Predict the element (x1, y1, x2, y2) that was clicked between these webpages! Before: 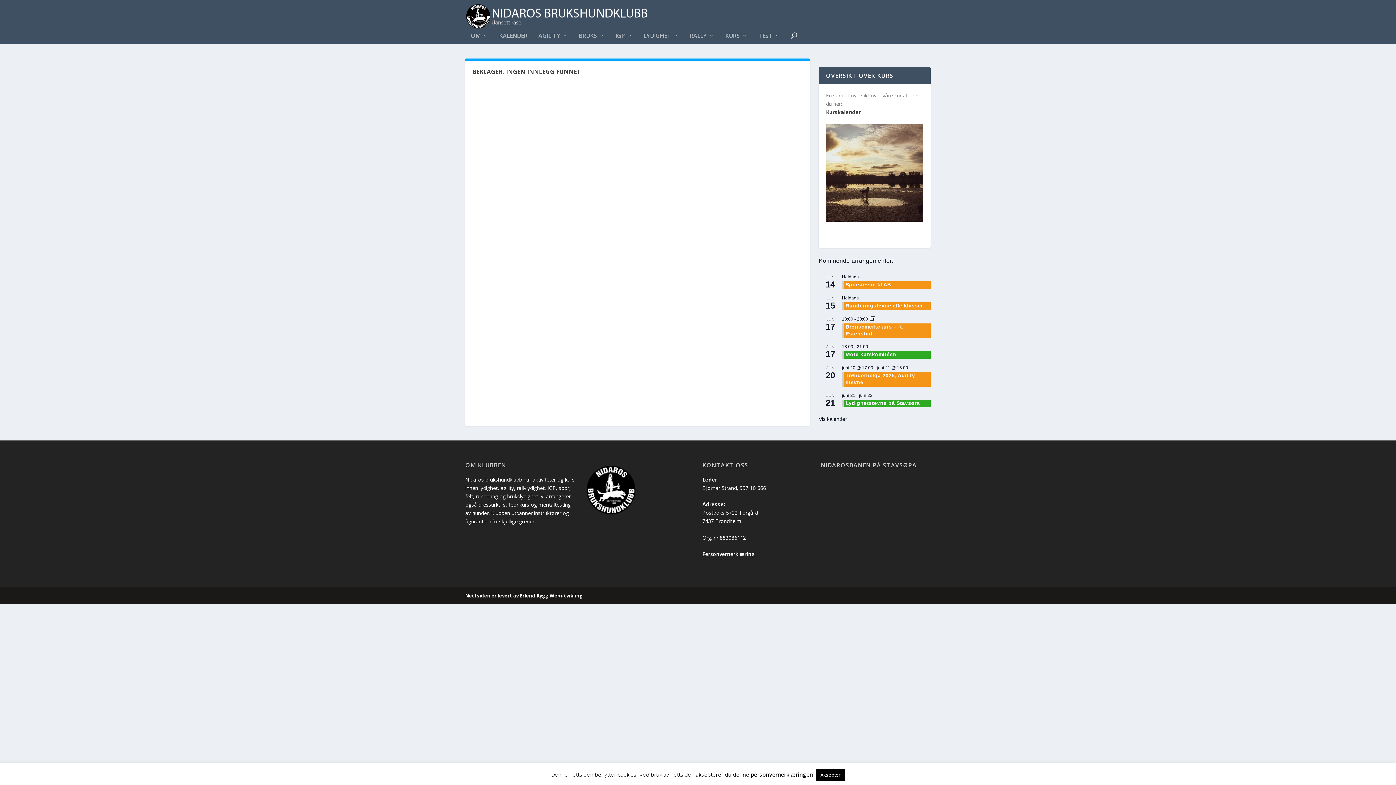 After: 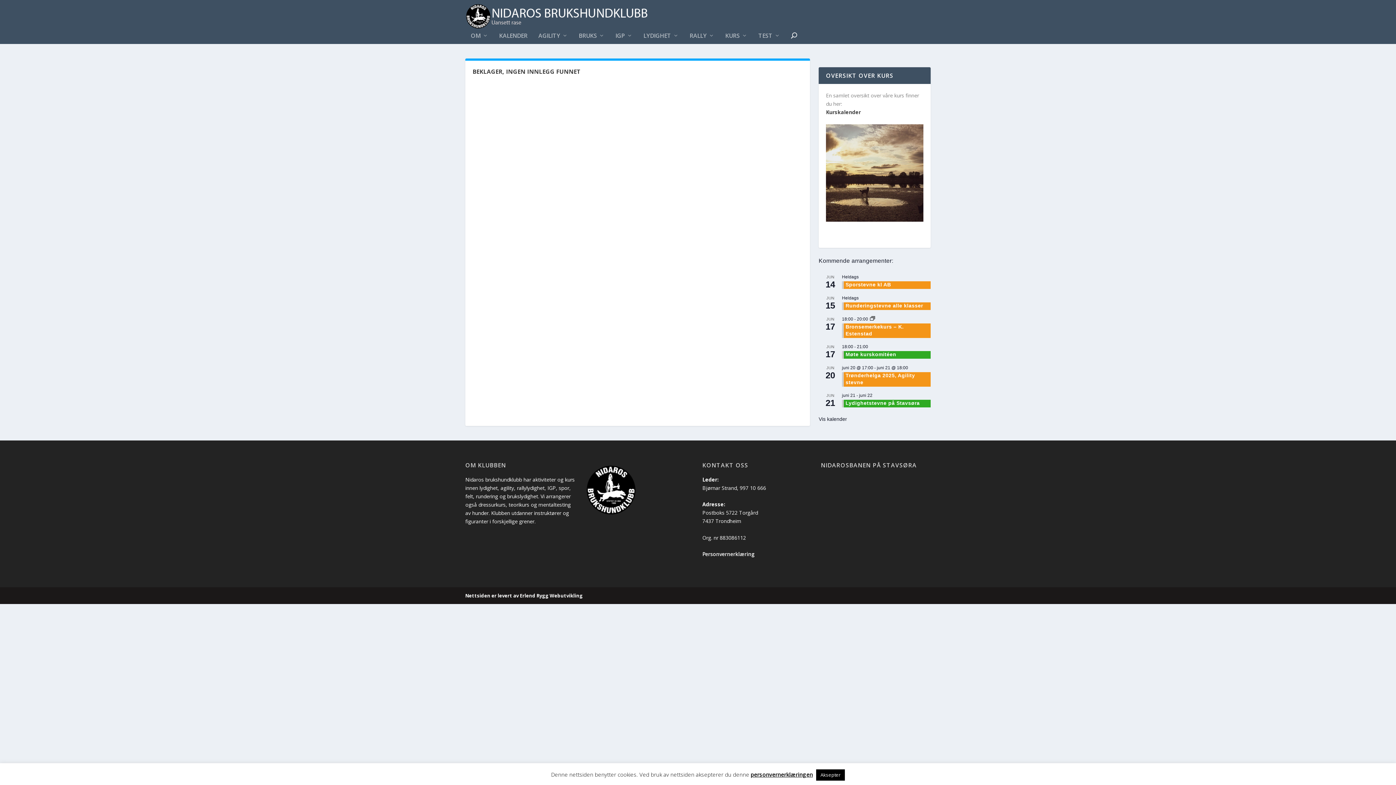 Action: label: personvernerklæringen bbox: (750, 771, 813, 778)